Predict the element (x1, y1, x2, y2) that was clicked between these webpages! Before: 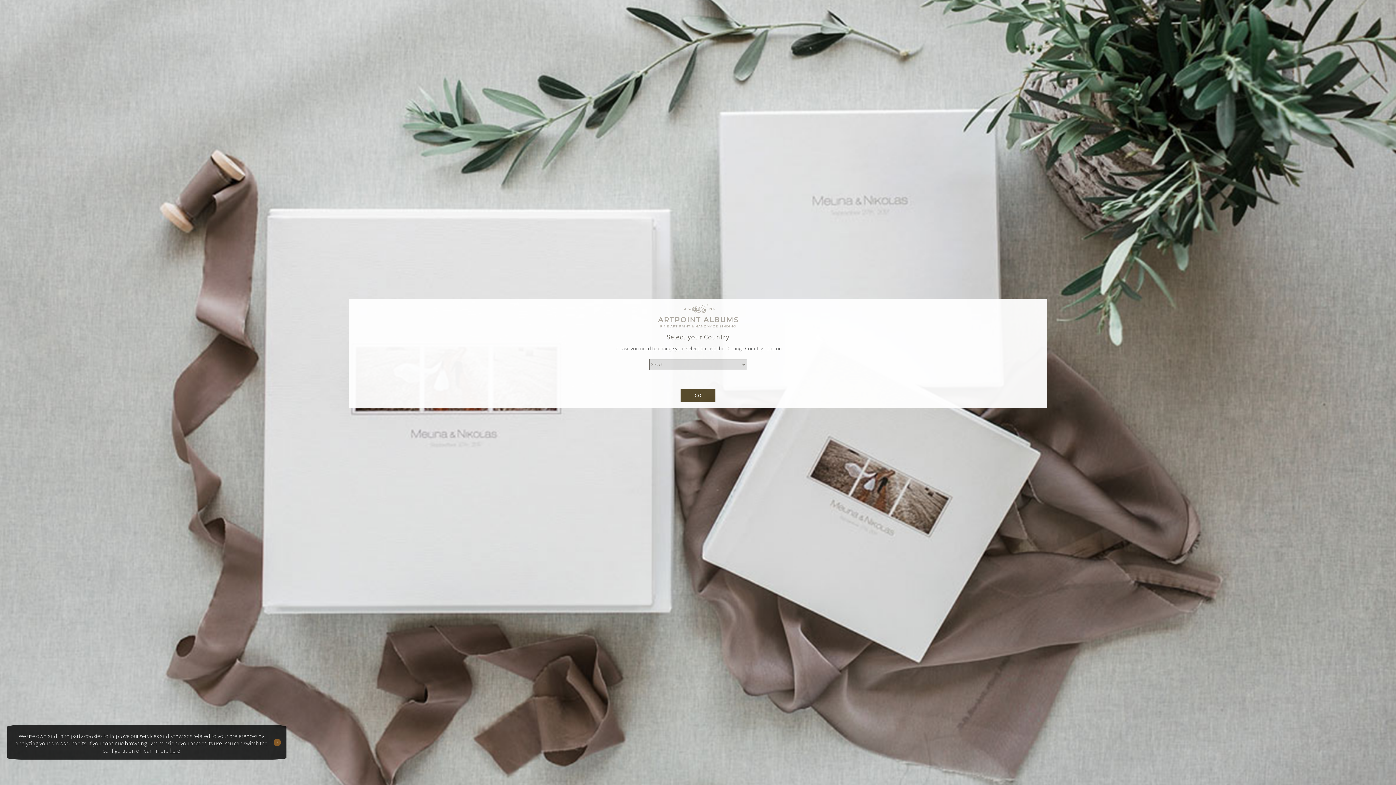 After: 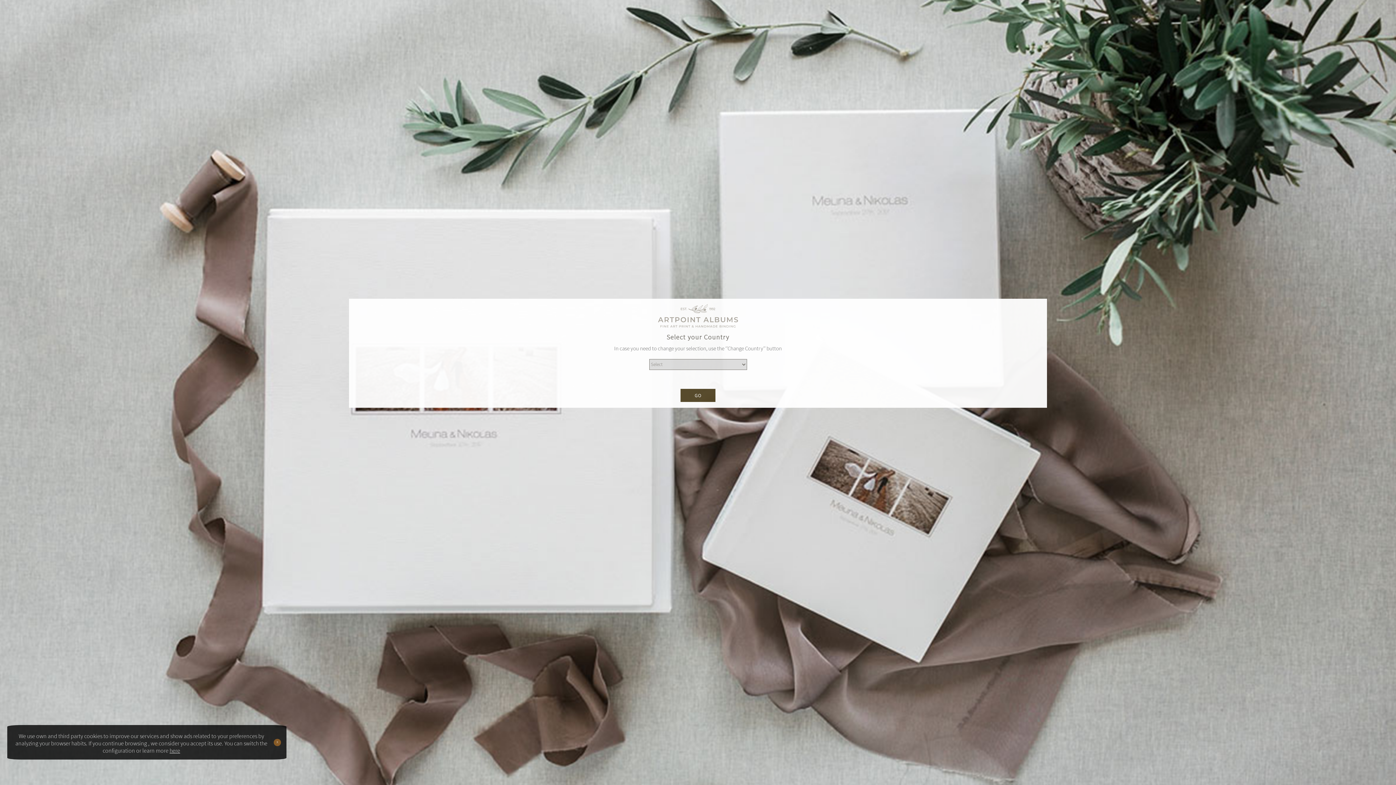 Action: label: here bbox: (169, 747, 180, 754)